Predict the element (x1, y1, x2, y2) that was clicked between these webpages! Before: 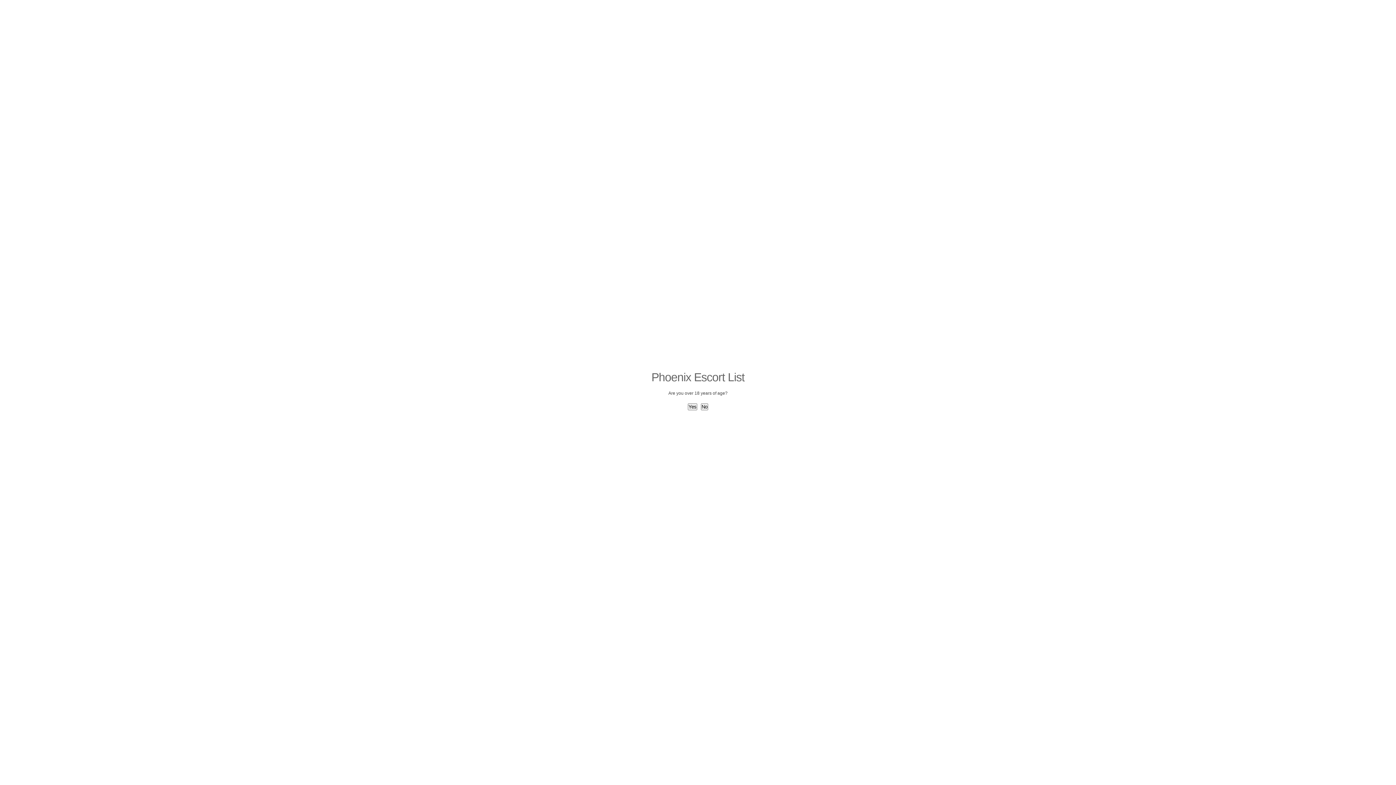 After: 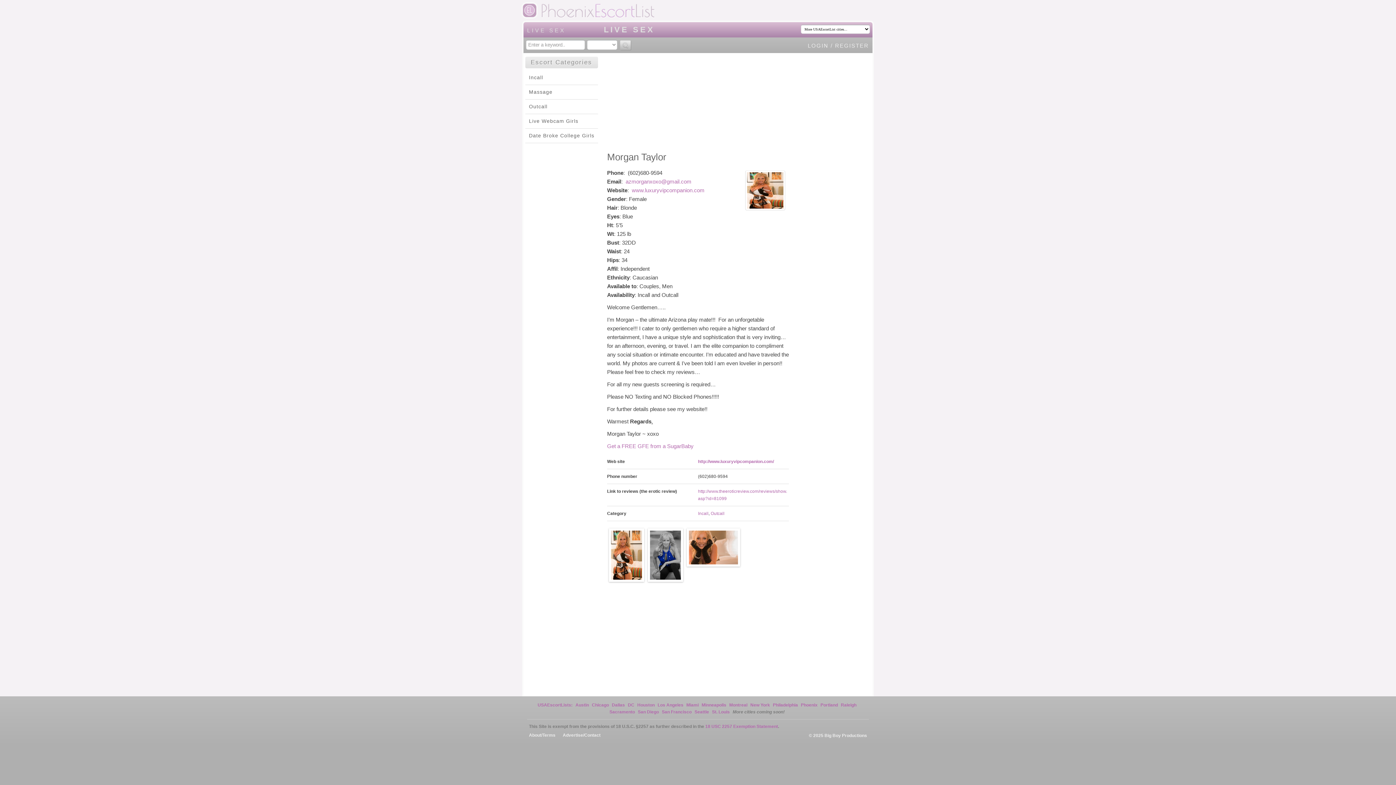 Action: bbox: (688, 403, 697, 410) label: Yes